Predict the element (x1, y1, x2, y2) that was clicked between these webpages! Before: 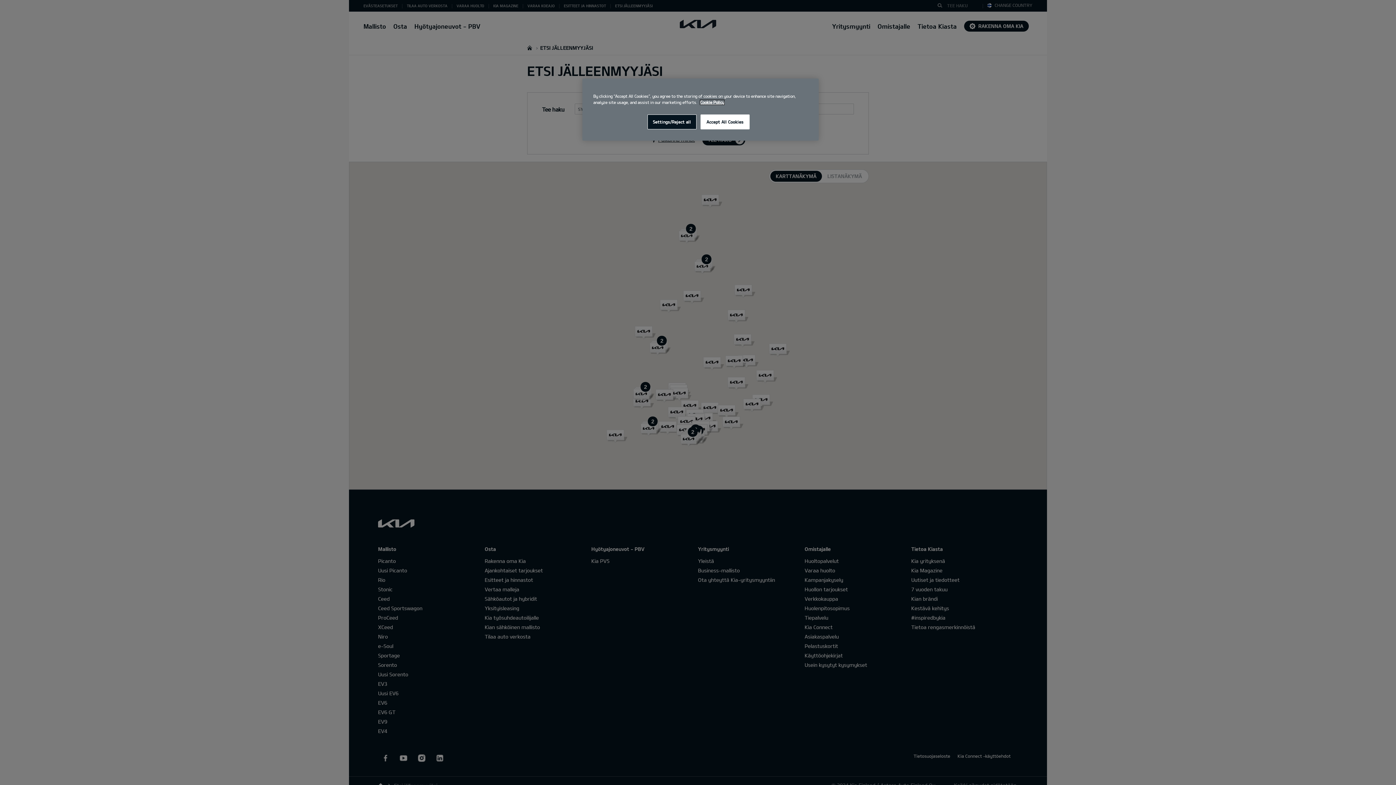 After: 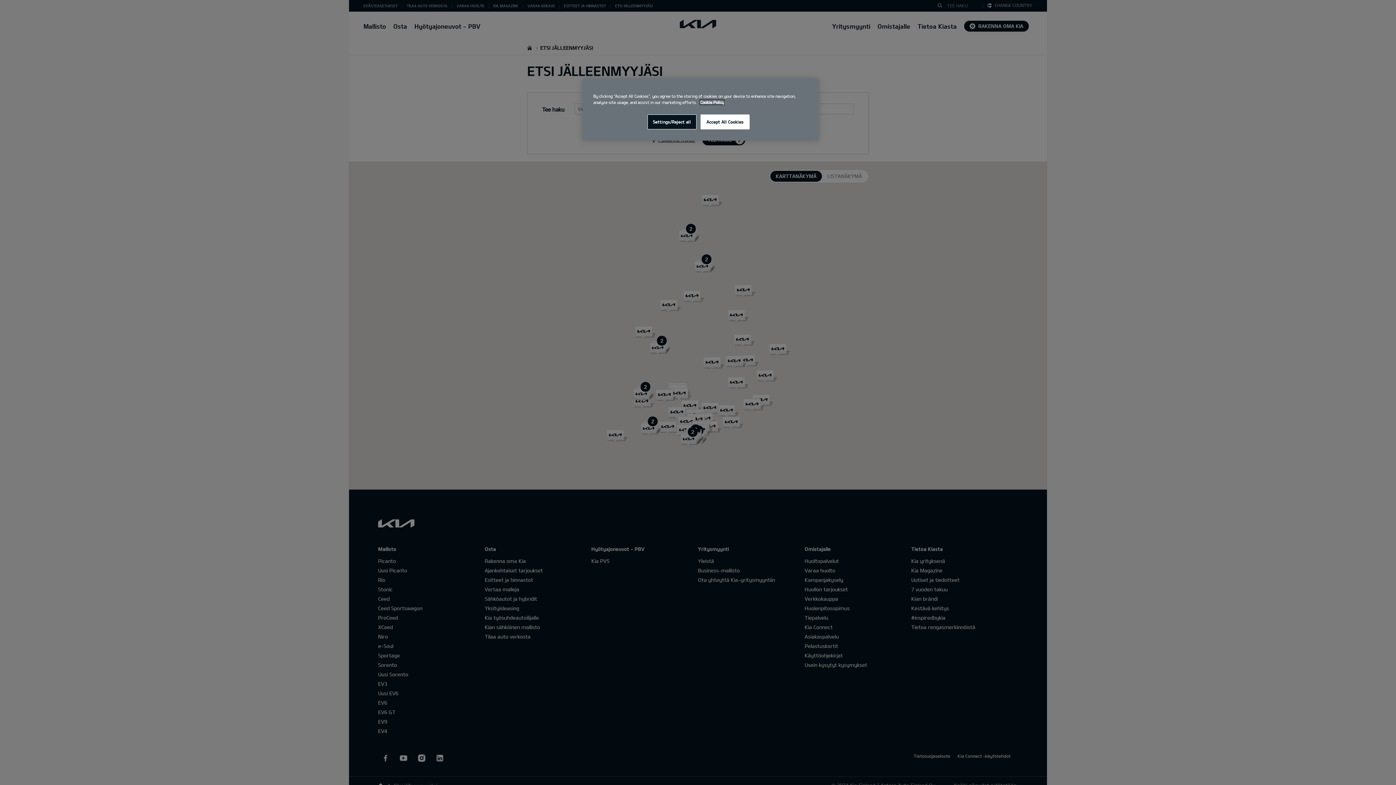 Action: bbox: (700, 100, 724, 104) label: More information about your privacy, opens in a new tab